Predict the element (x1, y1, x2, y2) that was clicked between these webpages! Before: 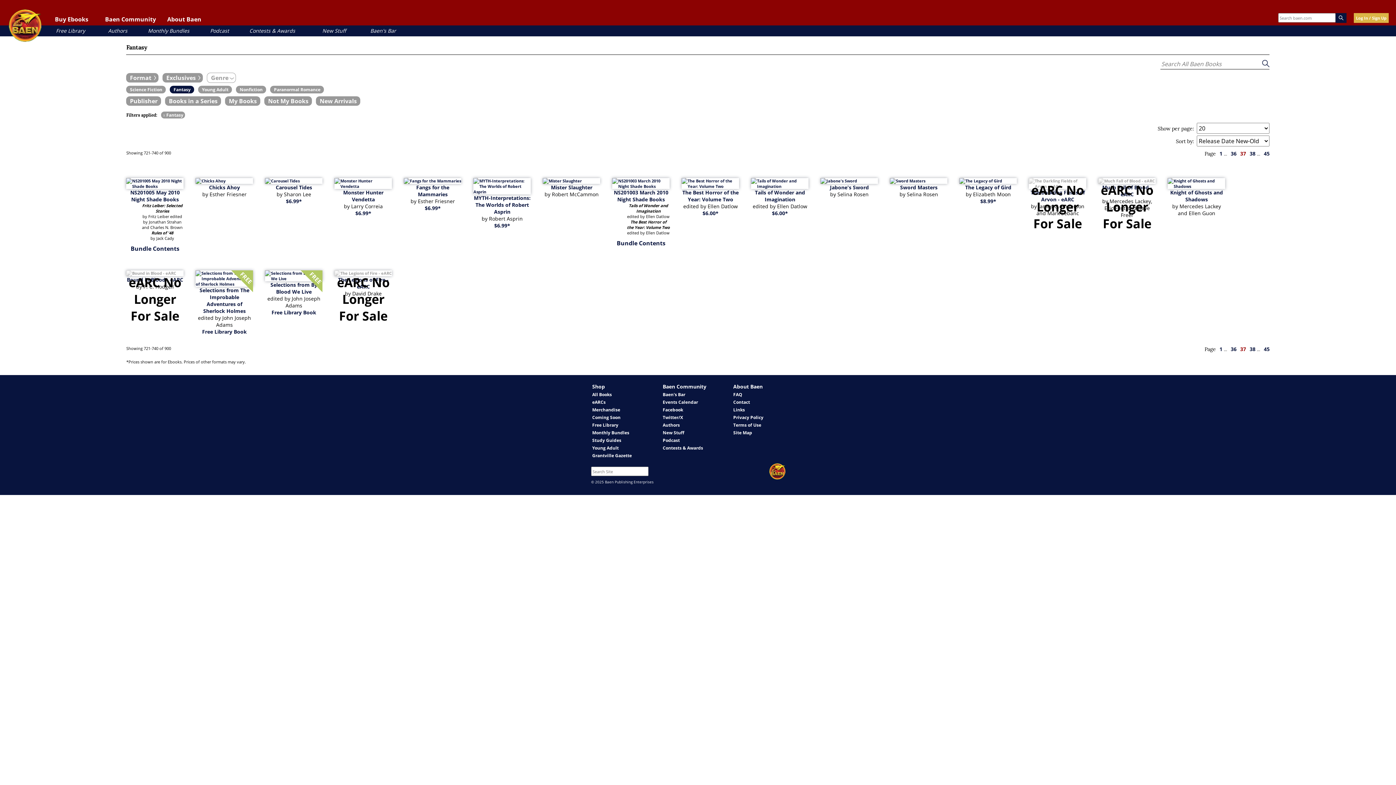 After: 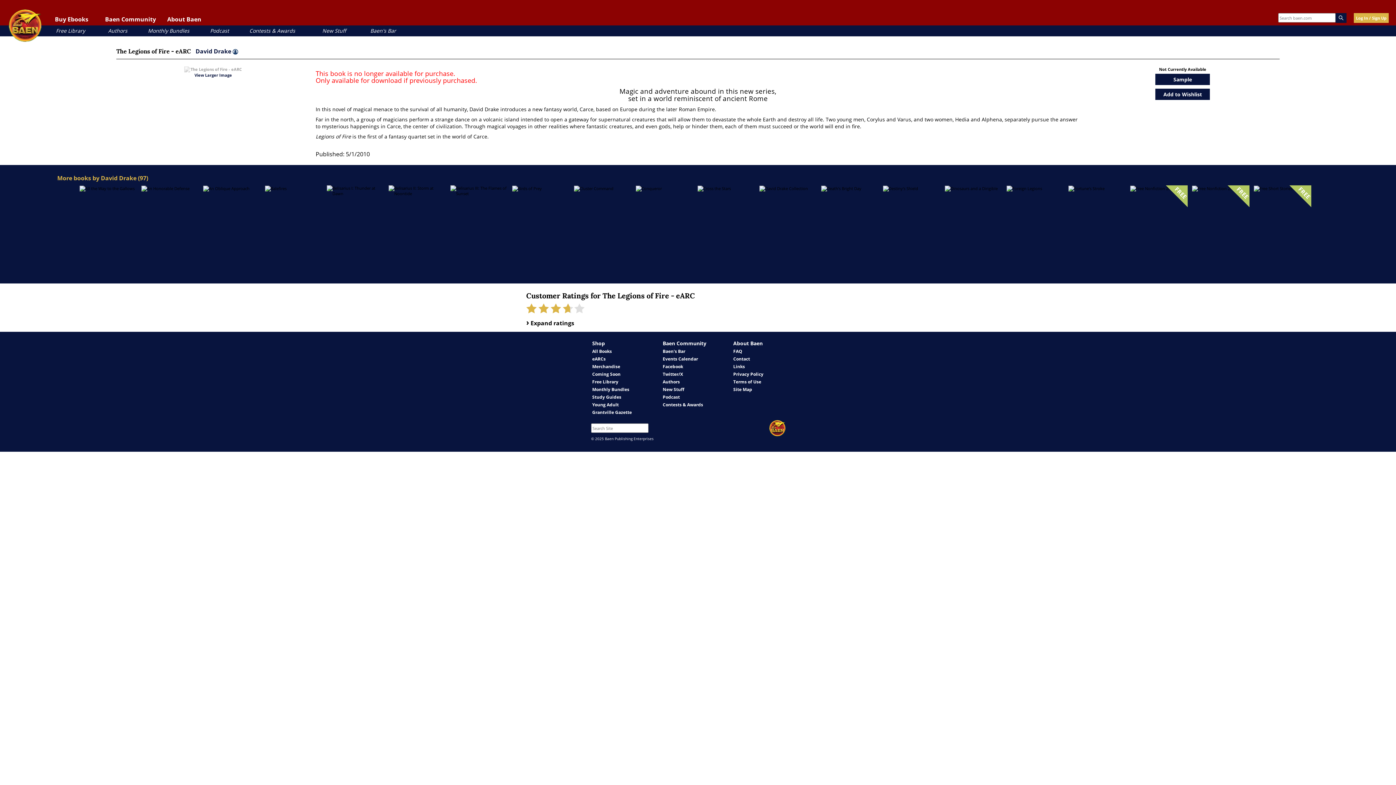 Action: label: eARC No Longer For Sale bbox: (334, 270, 392, 276)